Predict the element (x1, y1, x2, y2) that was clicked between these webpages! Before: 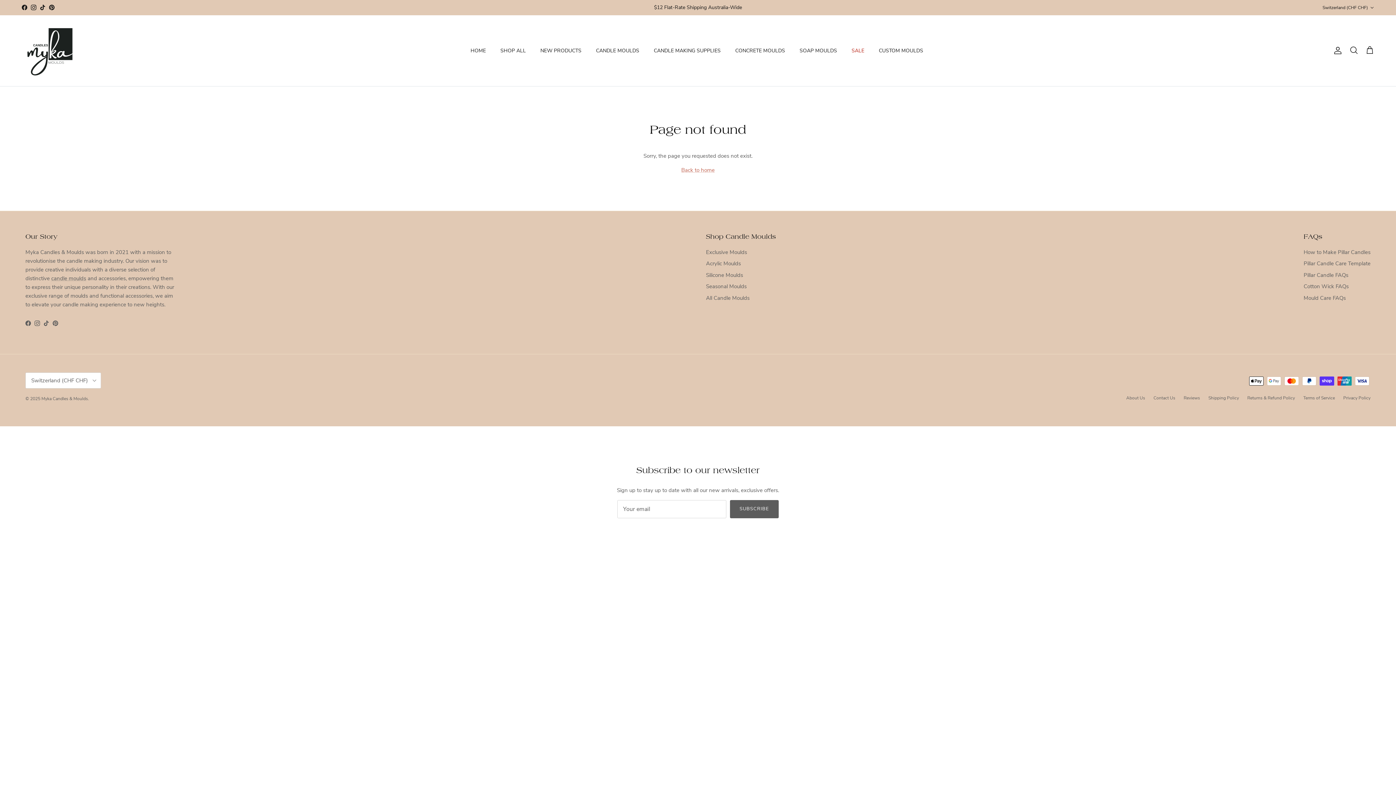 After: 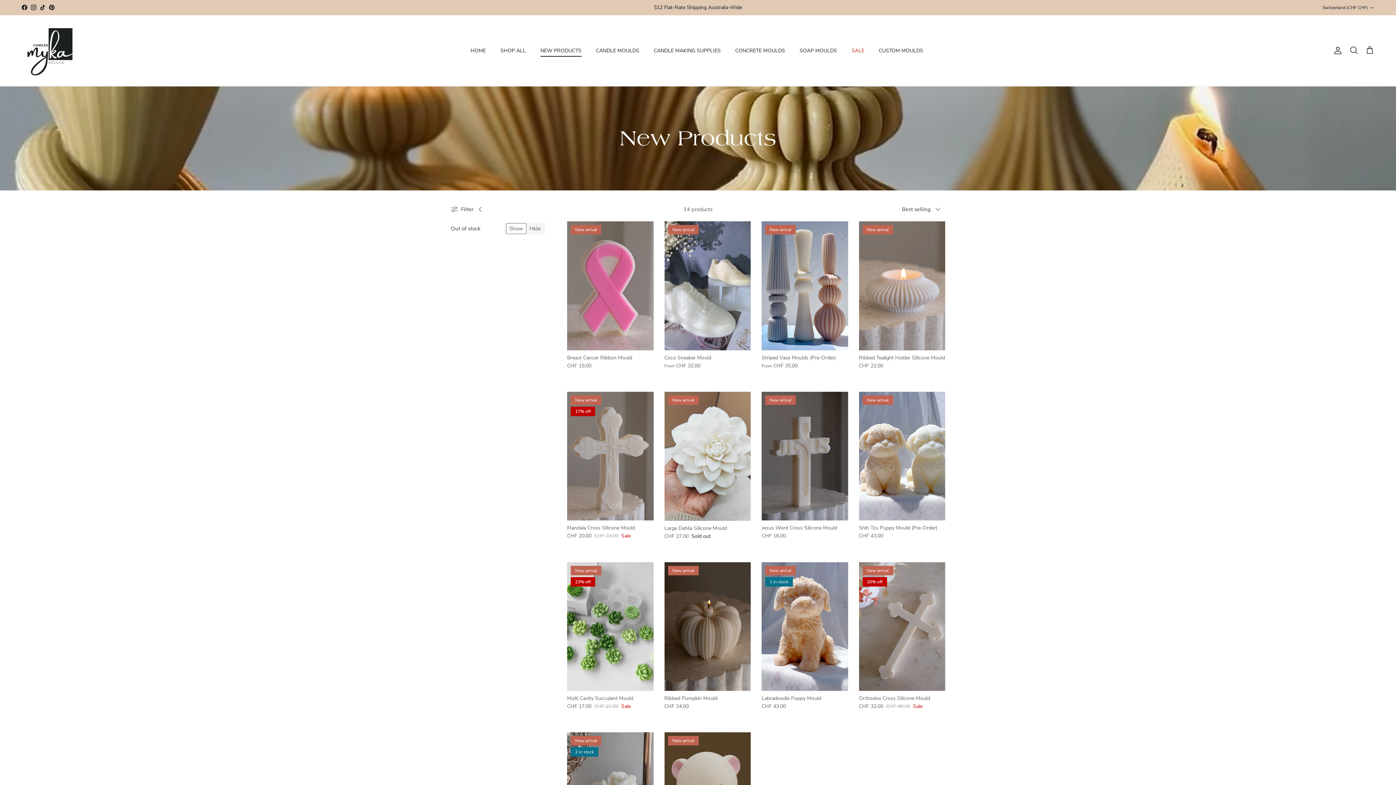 Action: label: NEW PRODUCTS bbox: (534, 38, 588, 62)